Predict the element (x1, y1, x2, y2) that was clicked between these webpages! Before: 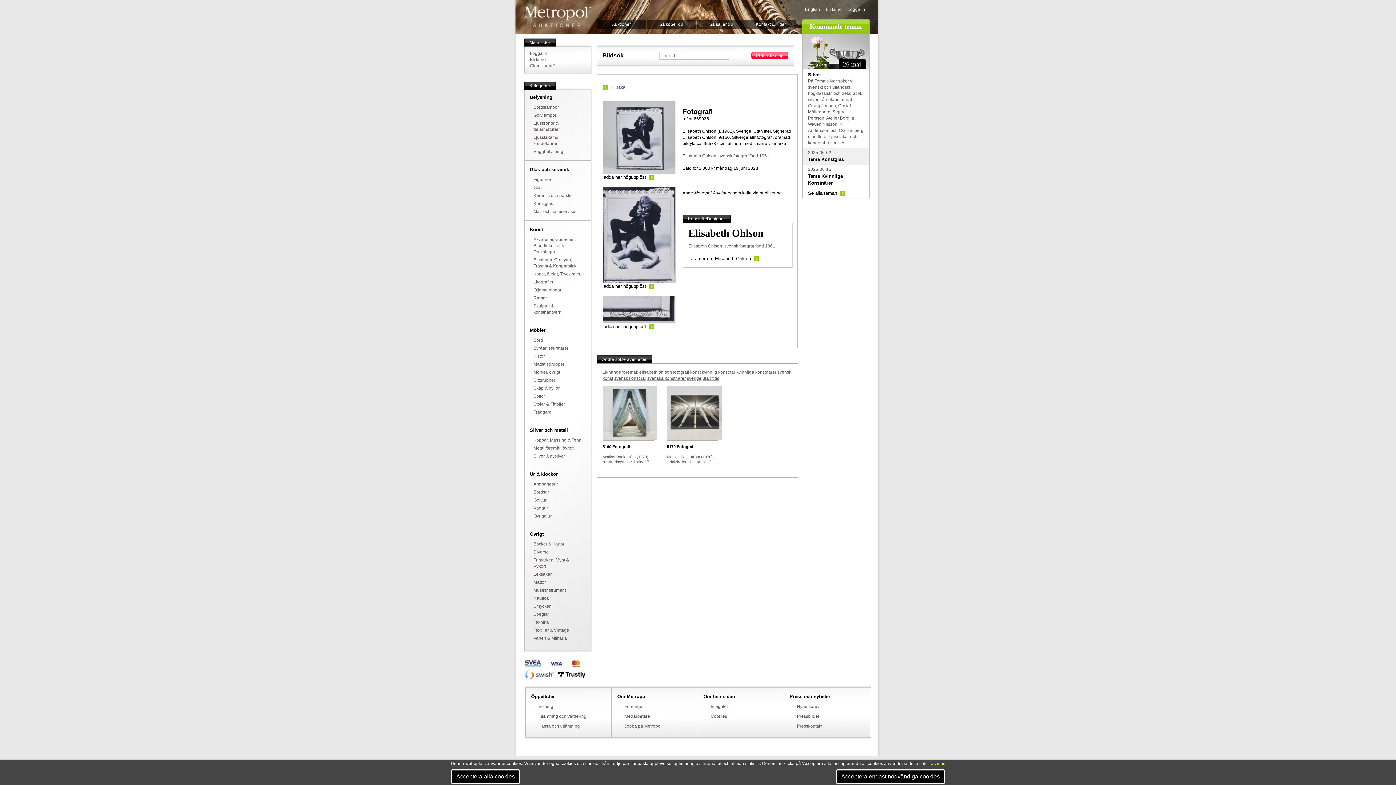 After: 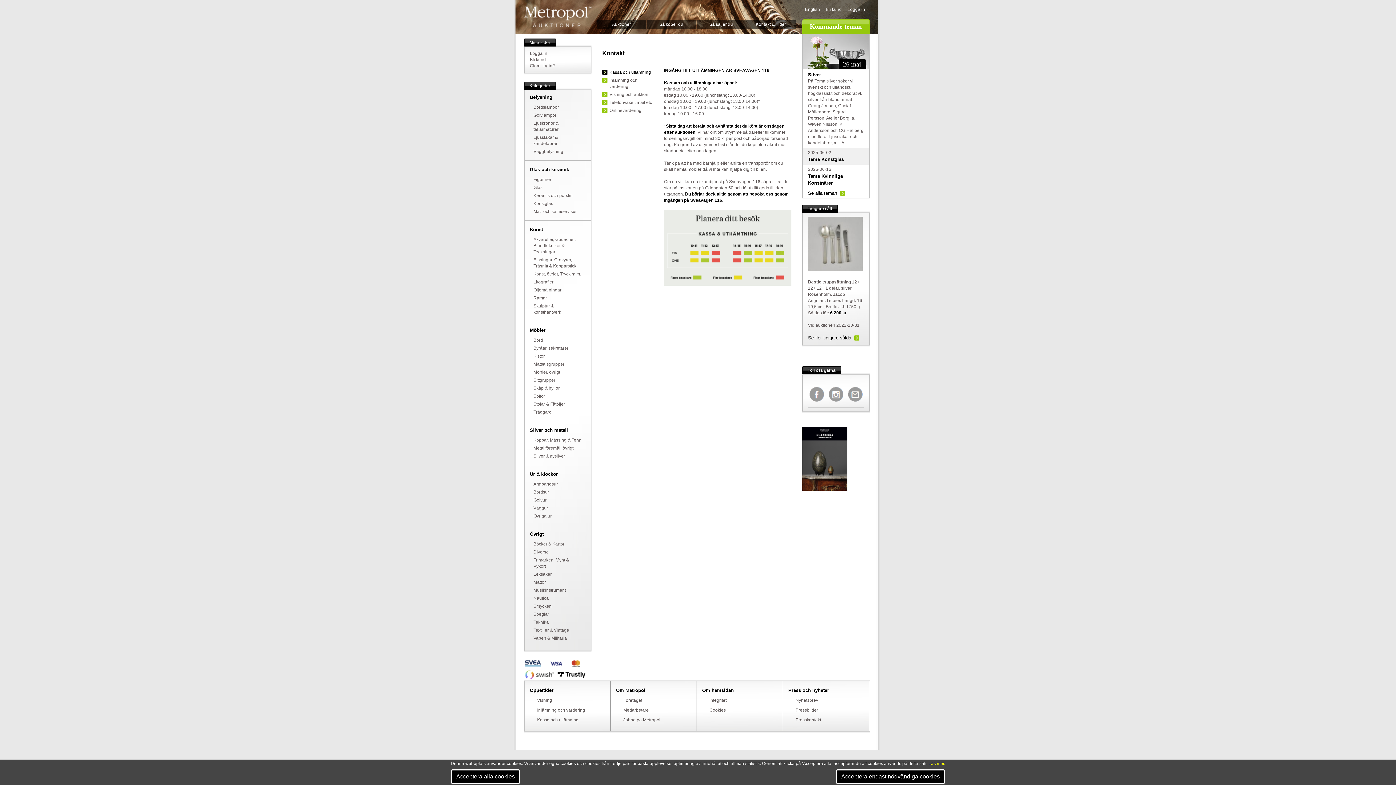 Action: label: Kontakt & Tider bbox: (746, 20, 795, 29)